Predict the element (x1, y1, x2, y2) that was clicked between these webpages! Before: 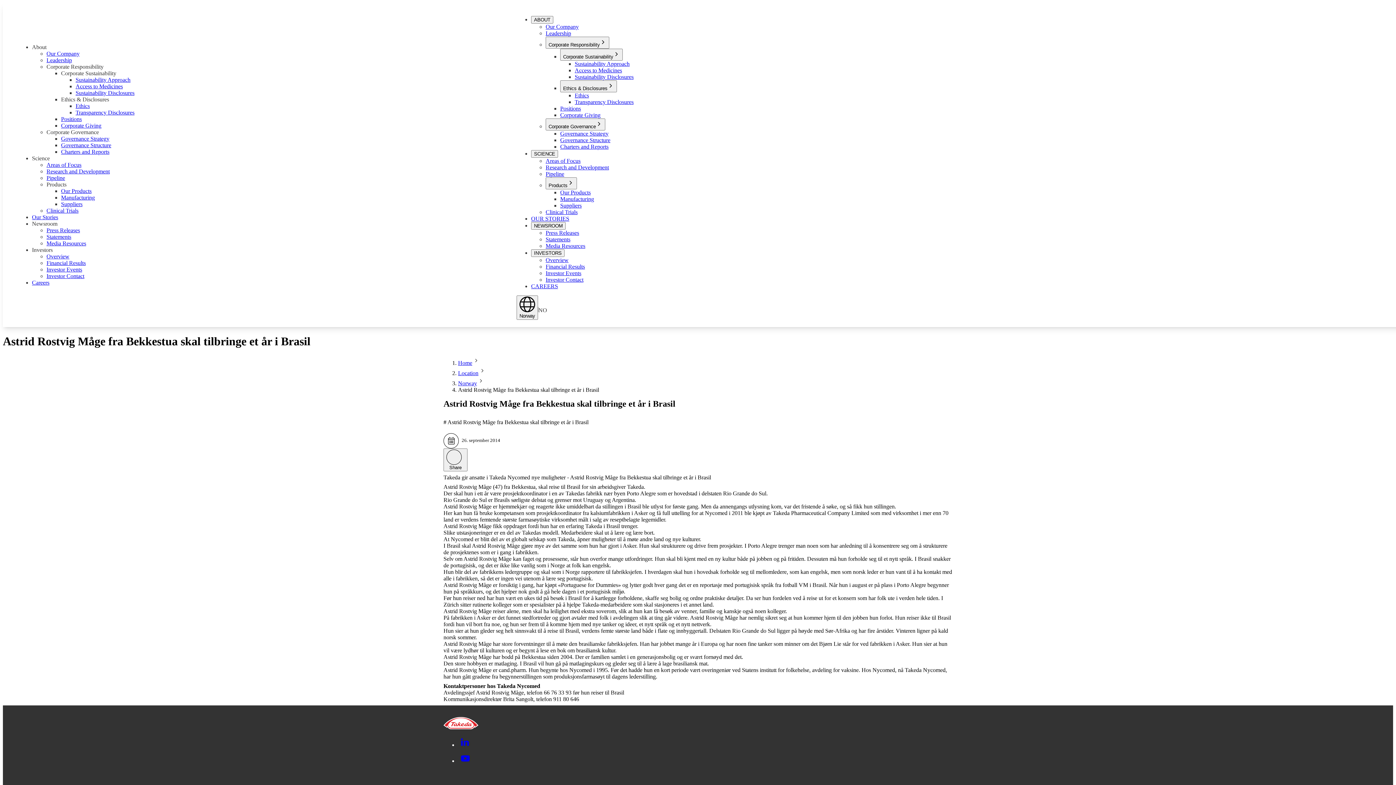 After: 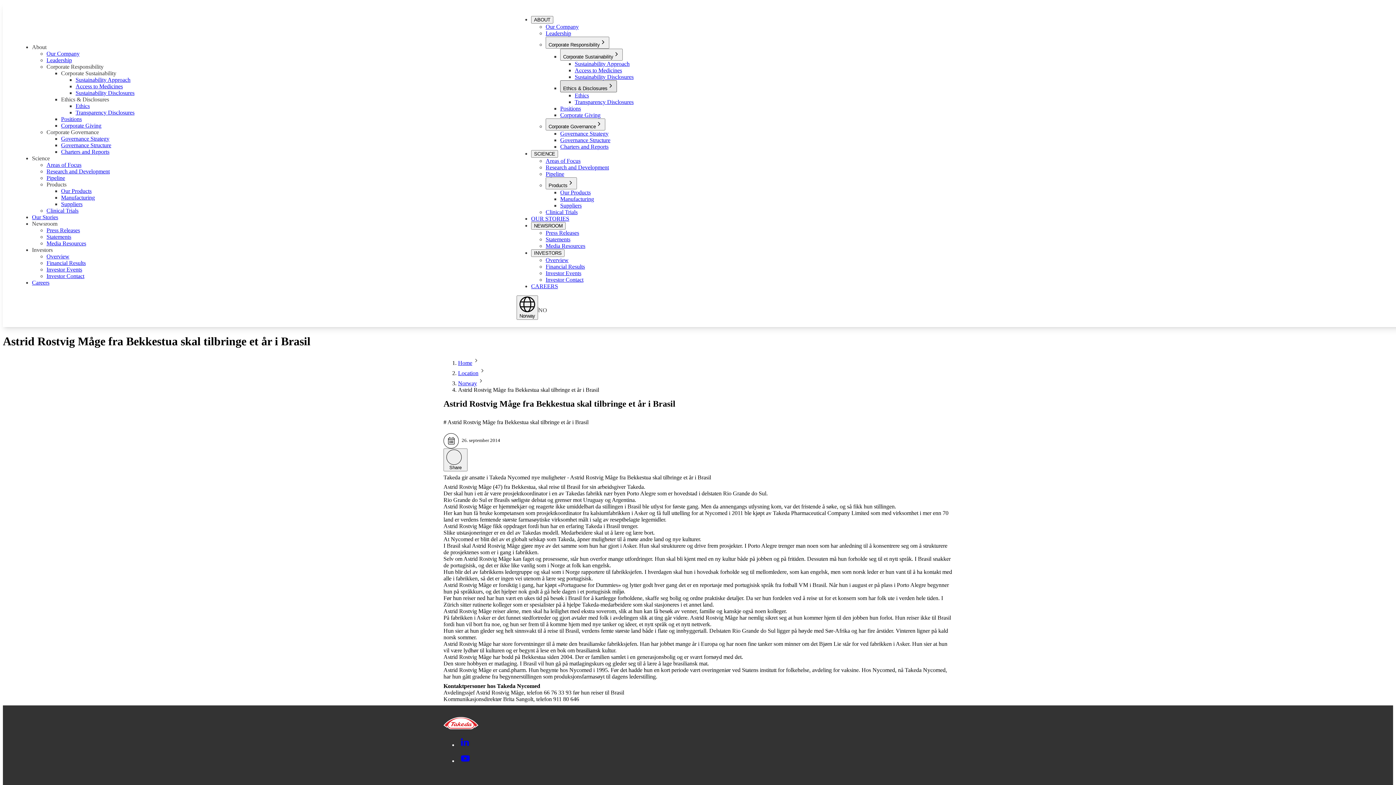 Action: bbox: (560, 80, 617, 92) label: Ethics & Disclosures